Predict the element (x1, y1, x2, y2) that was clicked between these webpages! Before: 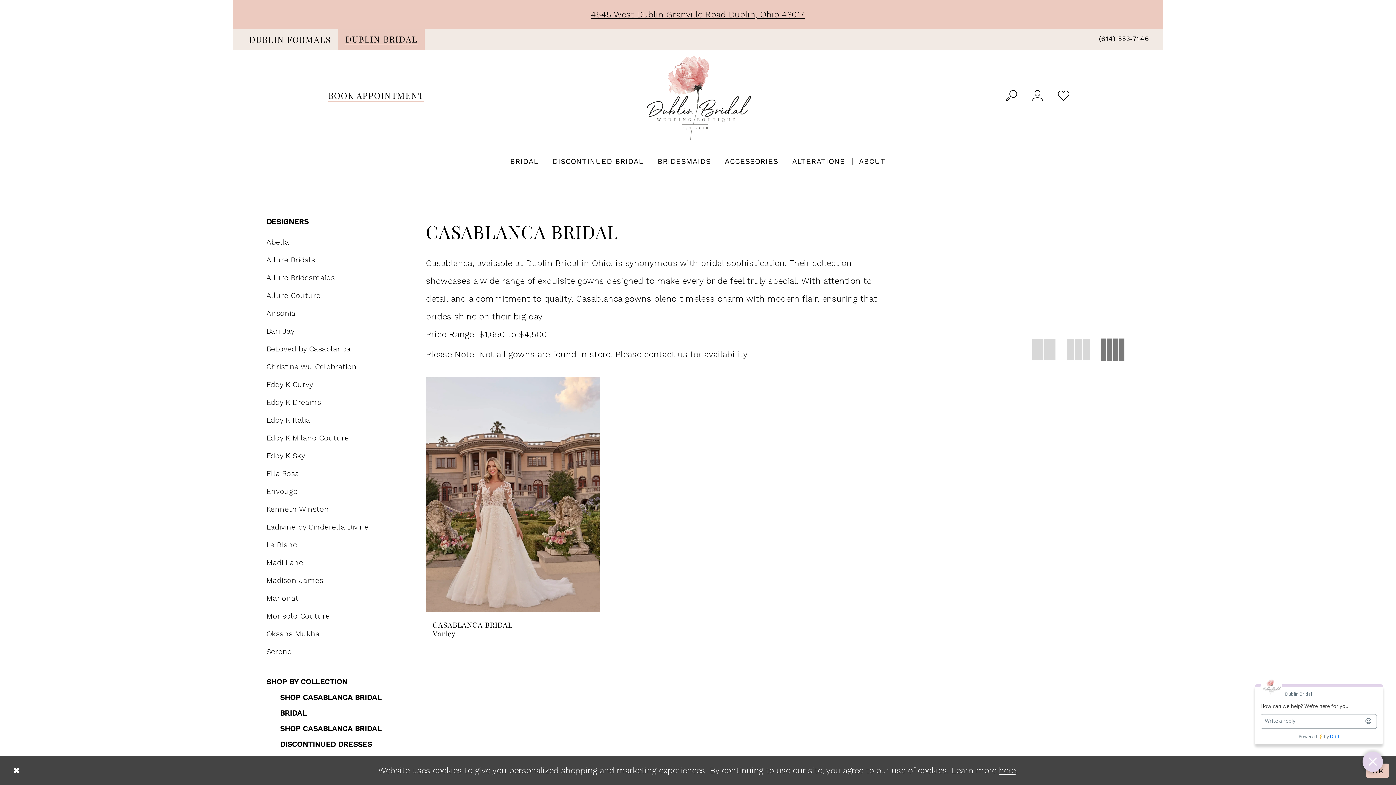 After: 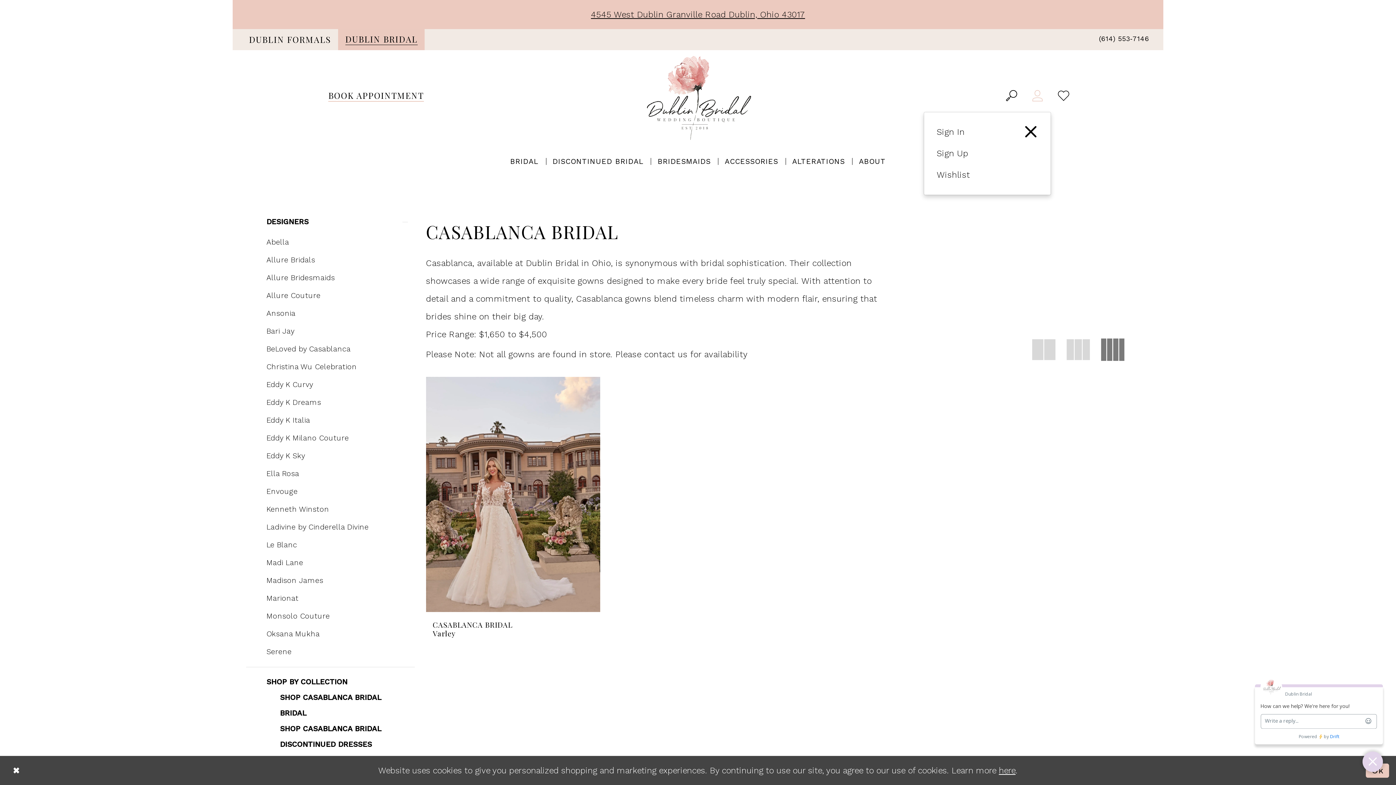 Action: label: Account dropdown bbox: (1025, 79, 1051, 111)